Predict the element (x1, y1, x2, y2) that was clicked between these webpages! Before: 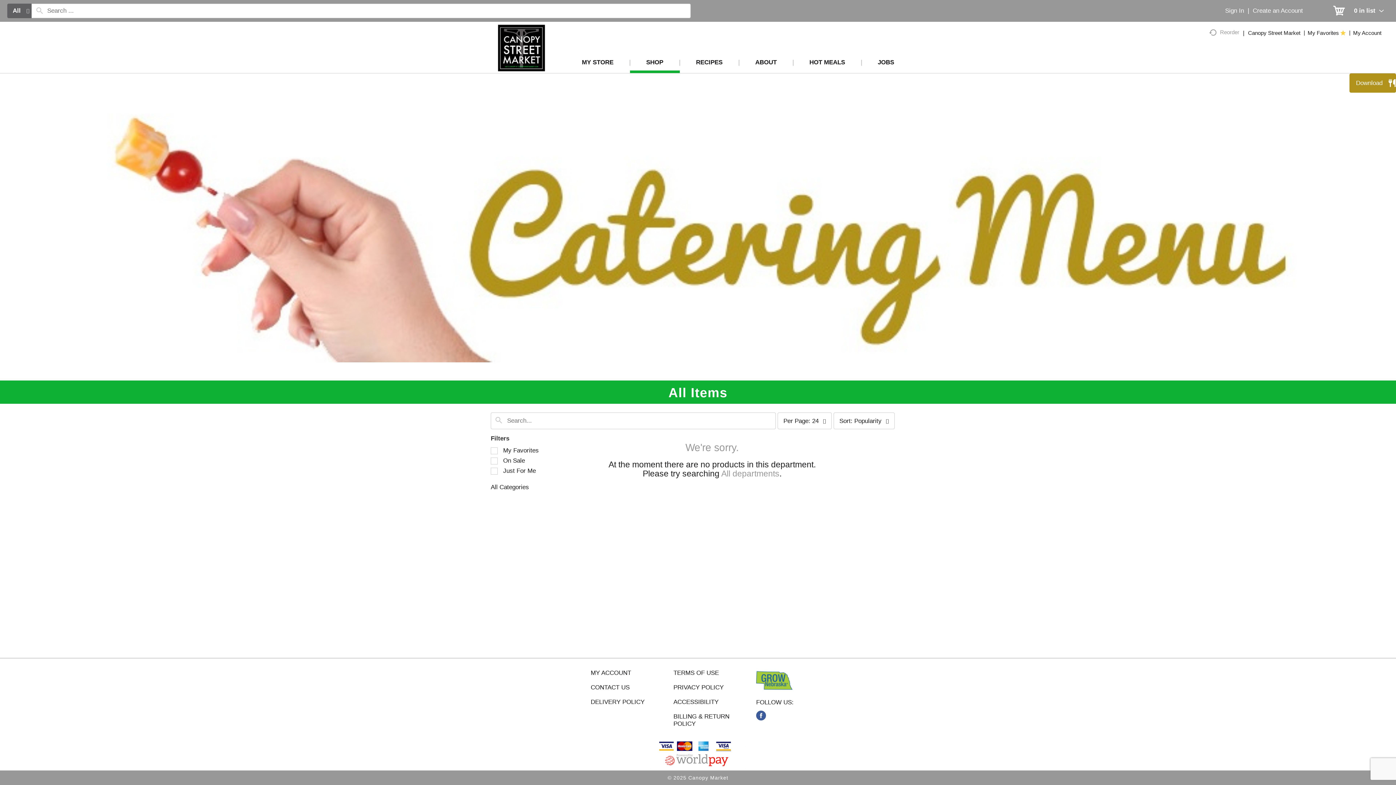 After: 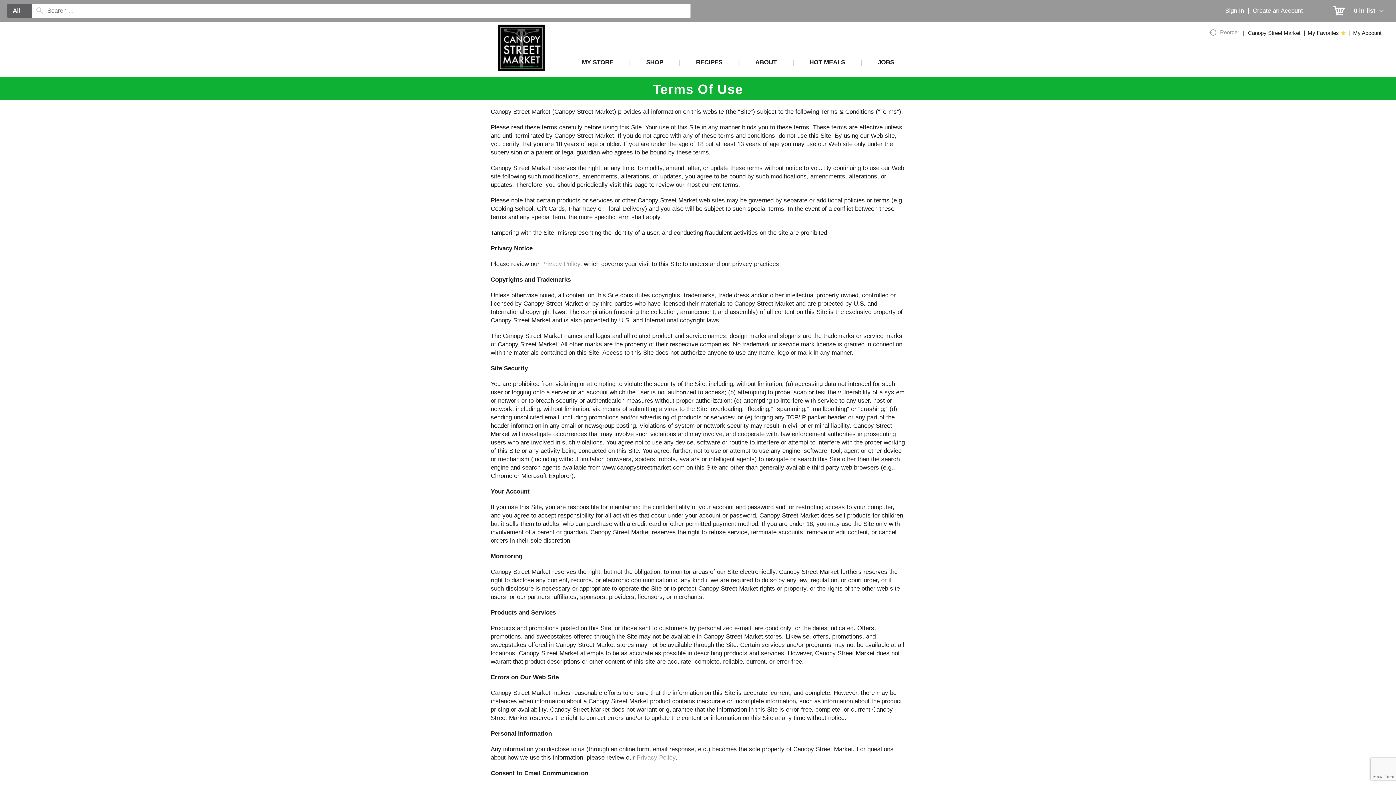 Action: label: TERMS OF USE bbox: (673, 669, 753, 677)